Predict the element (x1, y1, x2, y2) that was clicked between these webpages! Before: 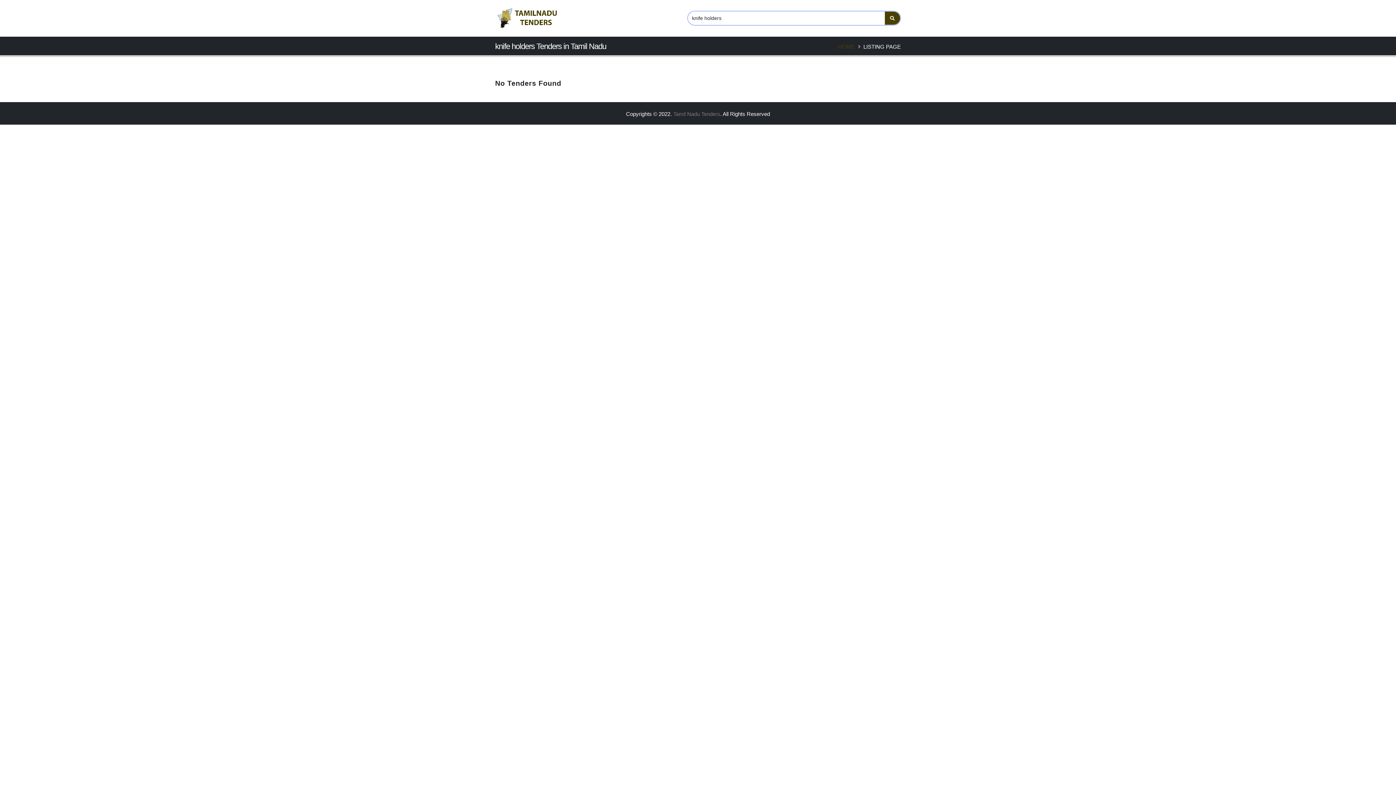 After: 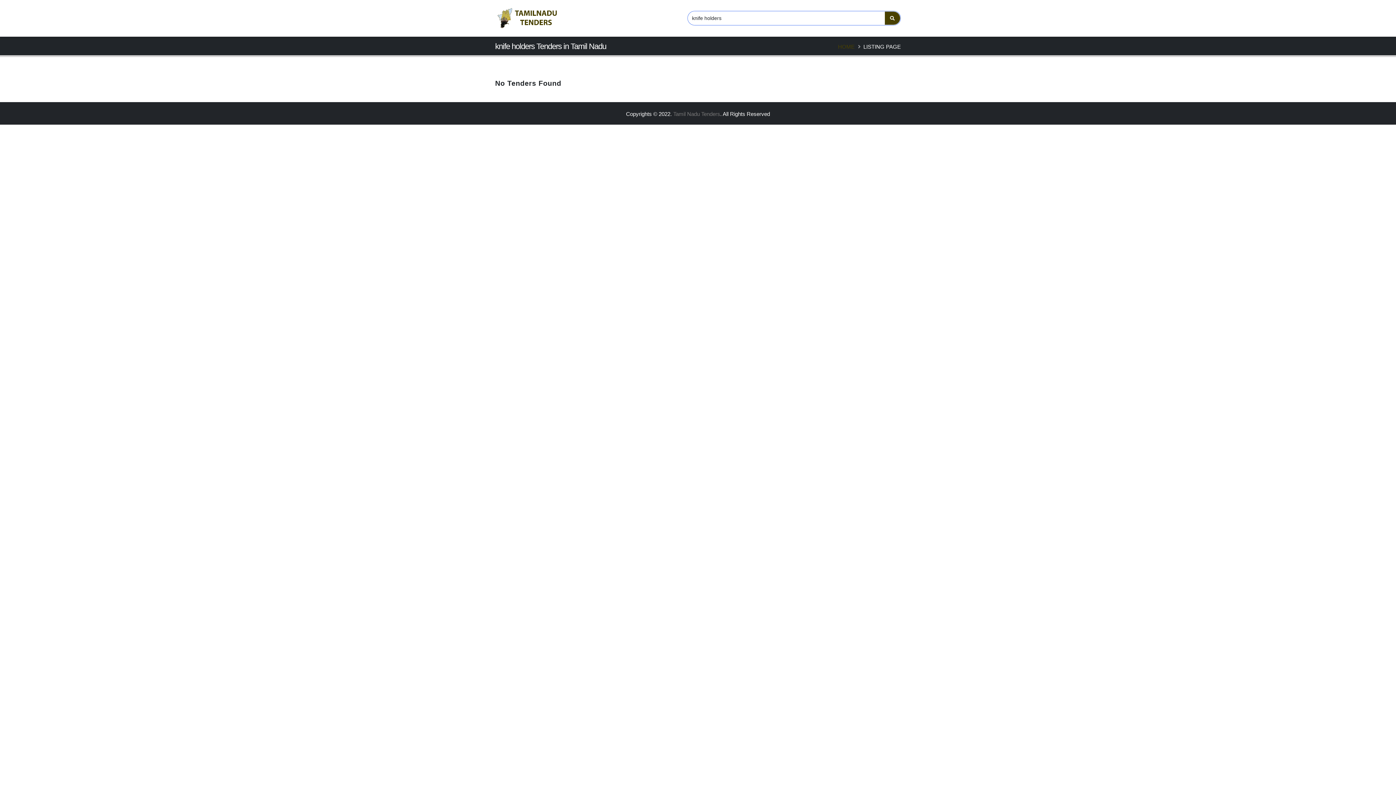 Action: bbox: (884, 11, 900, 25)